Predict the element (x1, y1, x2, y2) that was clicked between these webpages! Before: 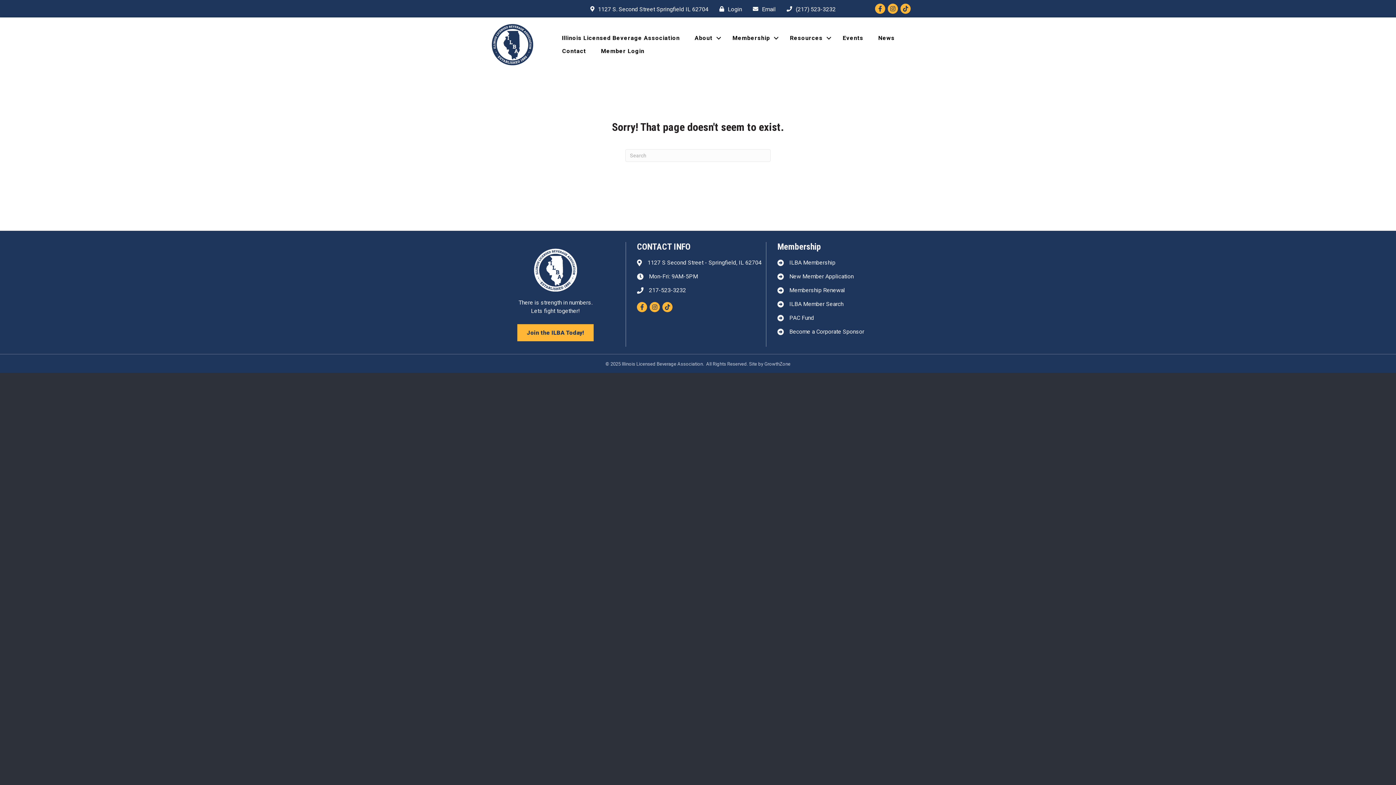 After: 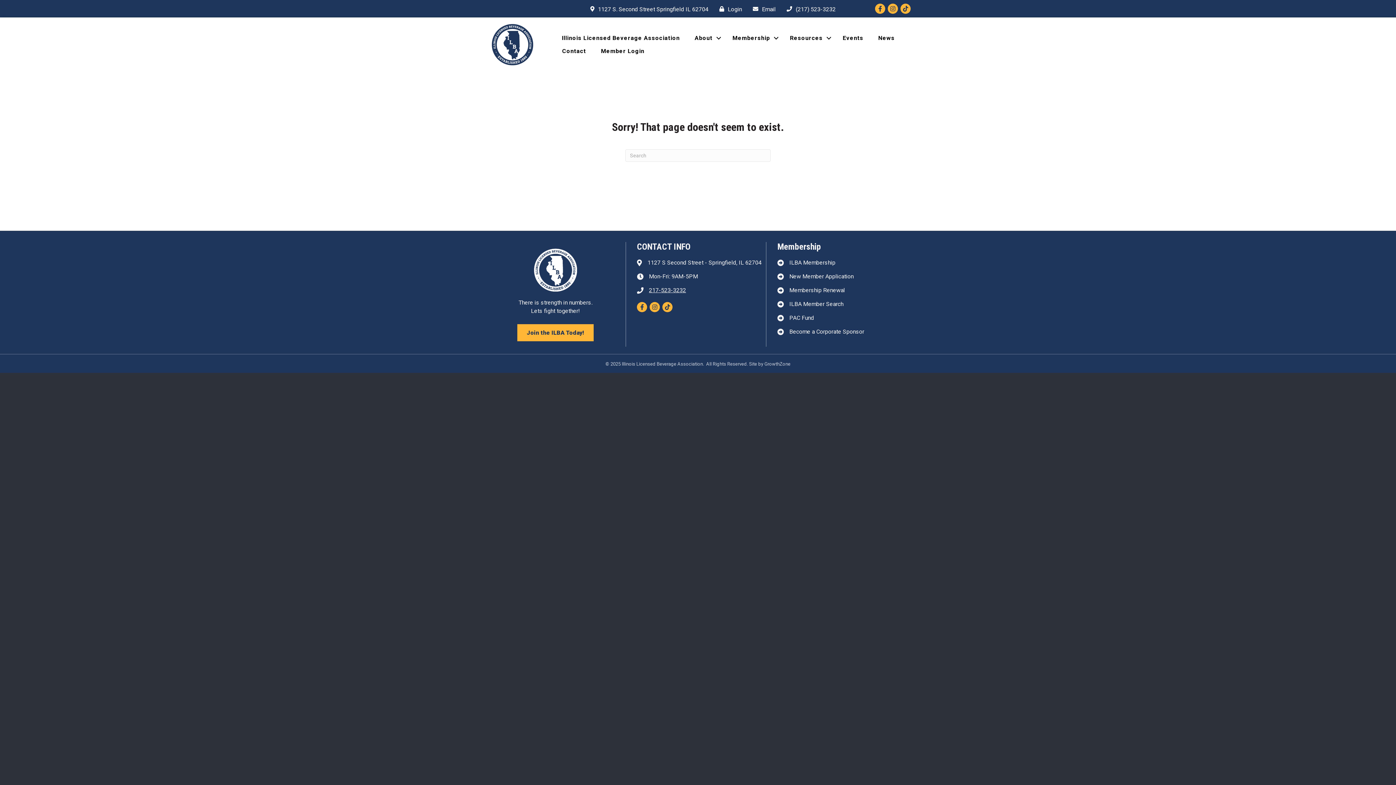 Action: label: 217-523-3232 bbox: (649, 286, 686, 294)